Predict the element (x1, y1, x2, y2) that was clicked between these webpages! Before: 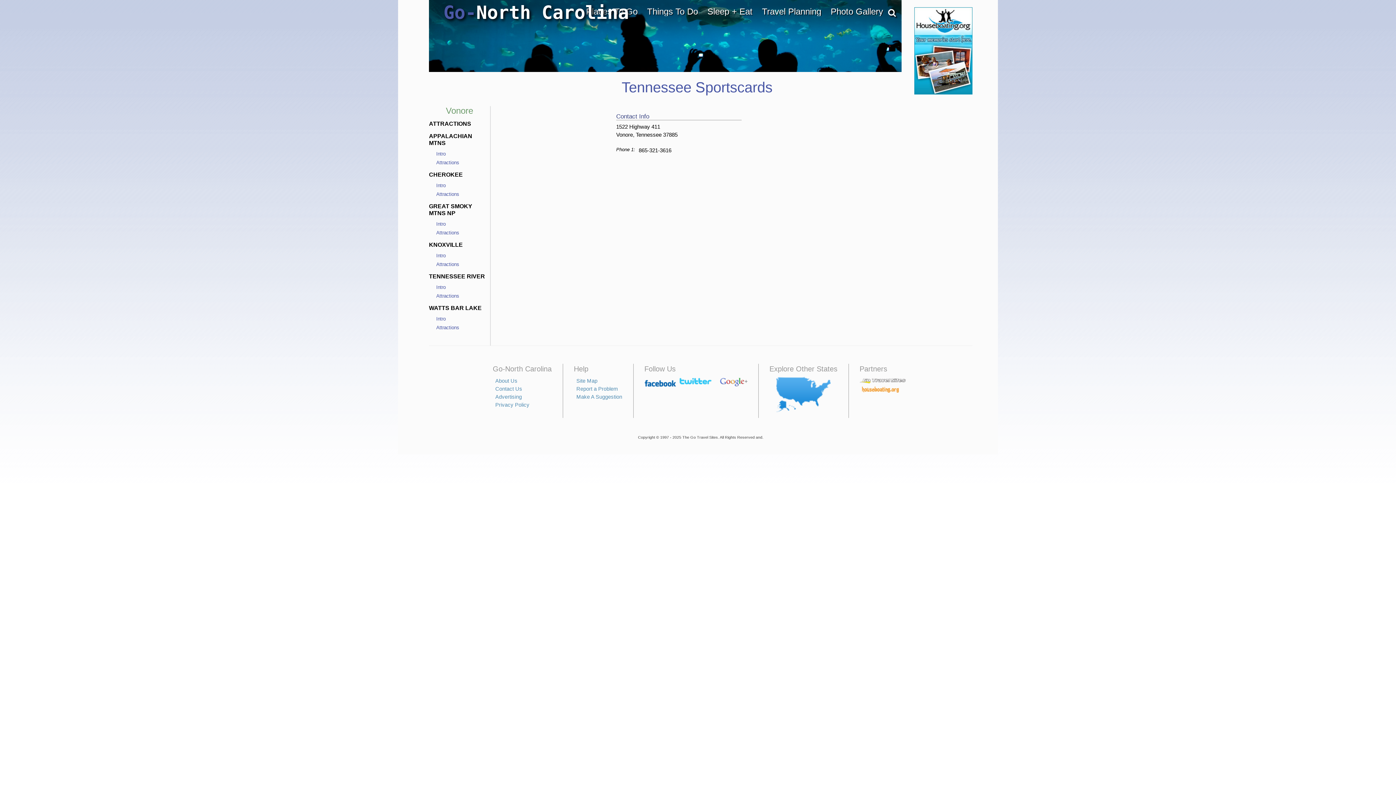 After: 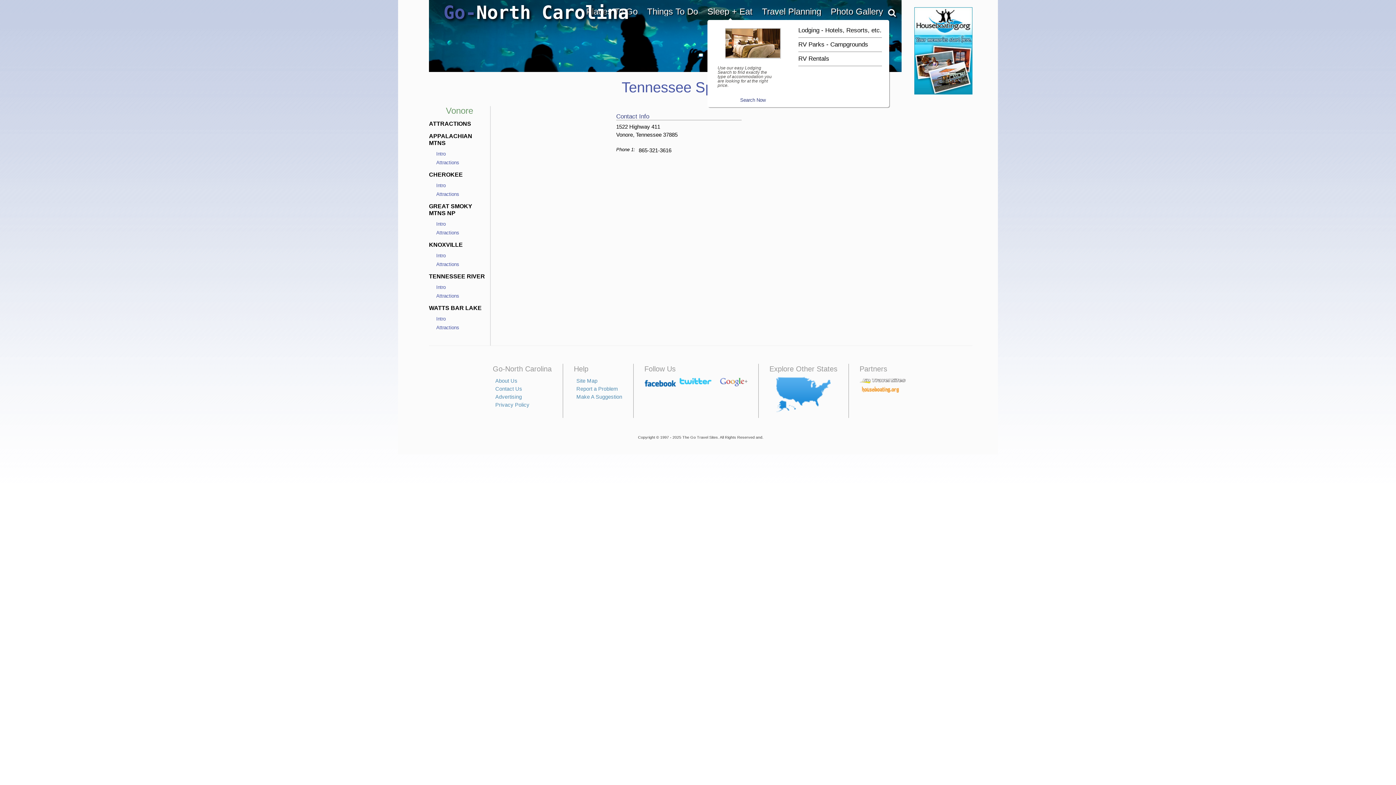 Action: label: Sleep + Eat bbox: (707, 7, 753, 16)